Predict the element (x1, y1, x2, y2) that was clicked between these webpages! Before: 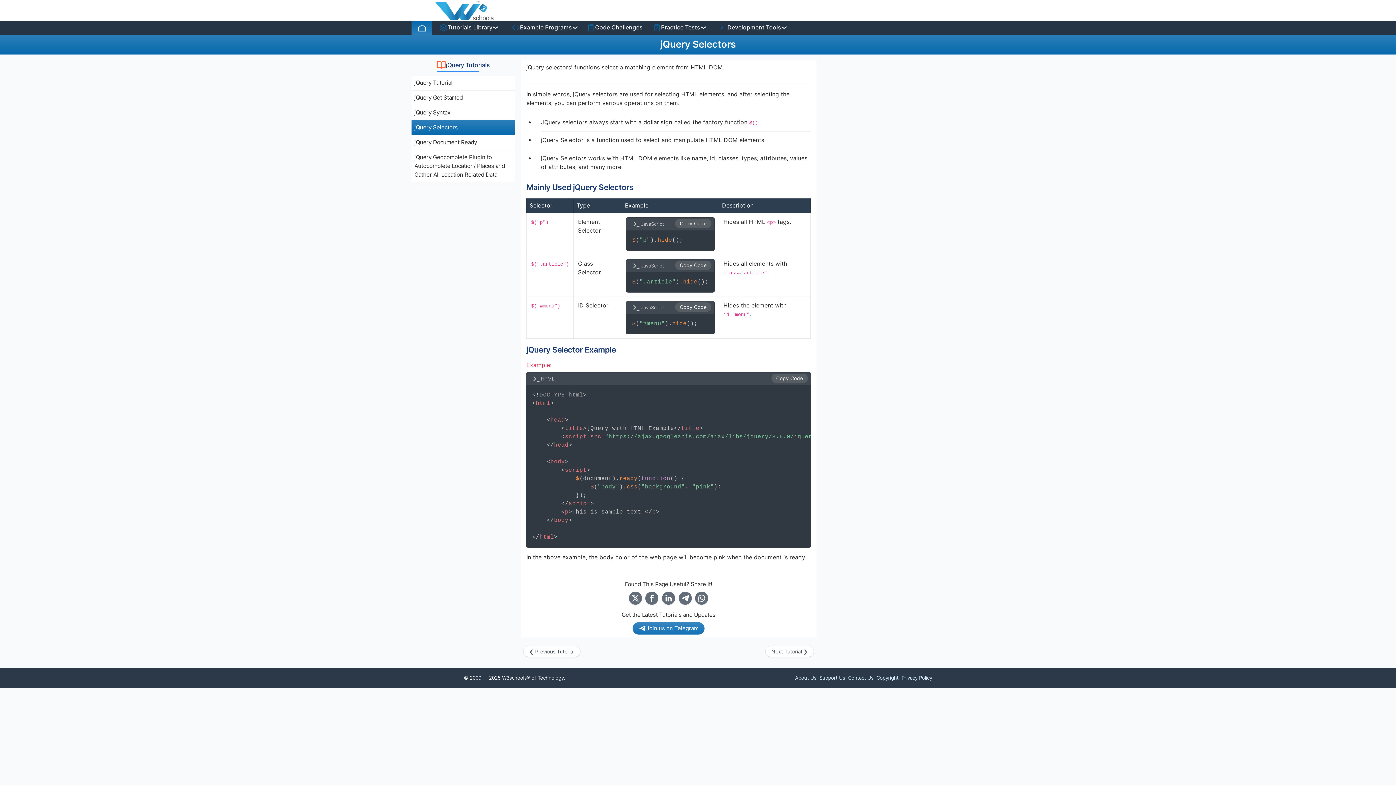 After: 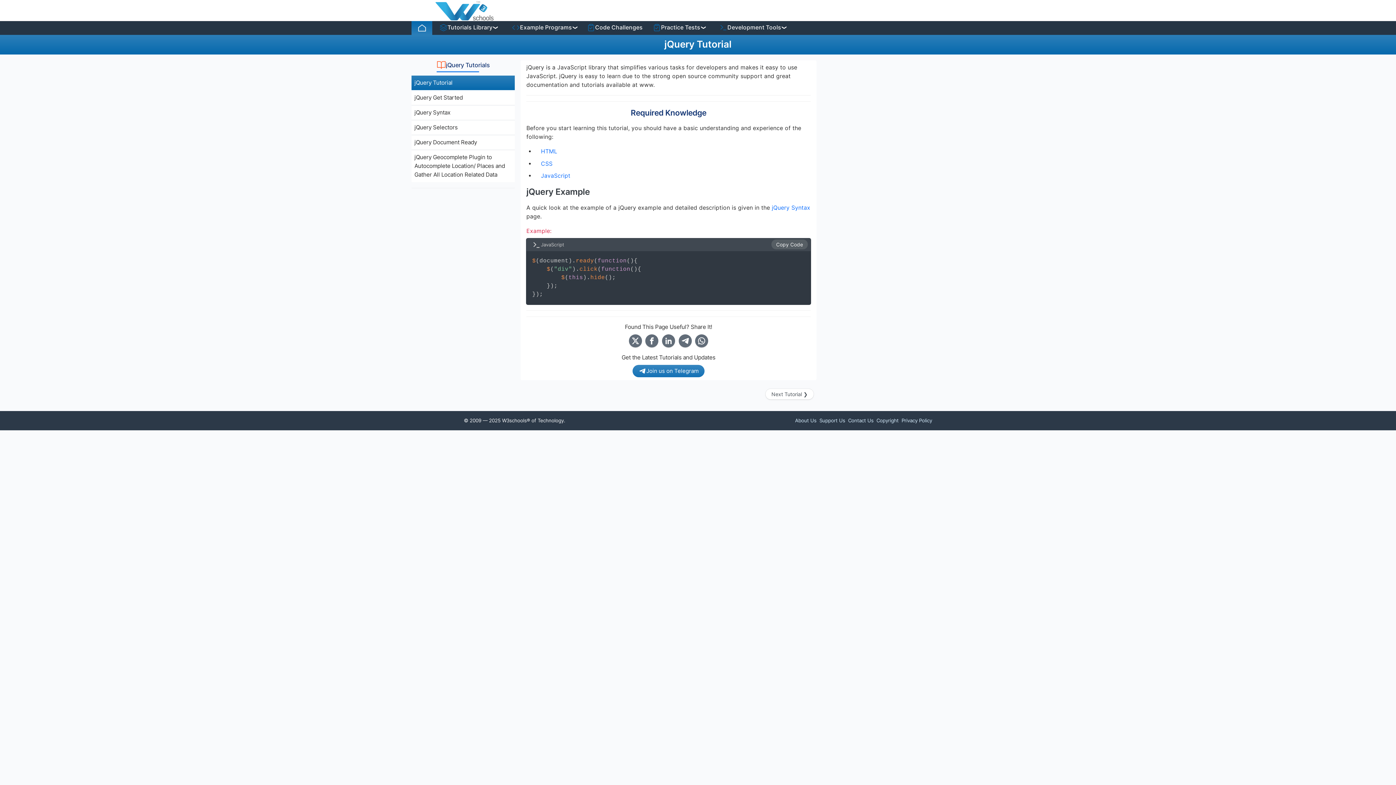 Action: bbox: (411, 75, 514, 90) label: jQuery Tutorial